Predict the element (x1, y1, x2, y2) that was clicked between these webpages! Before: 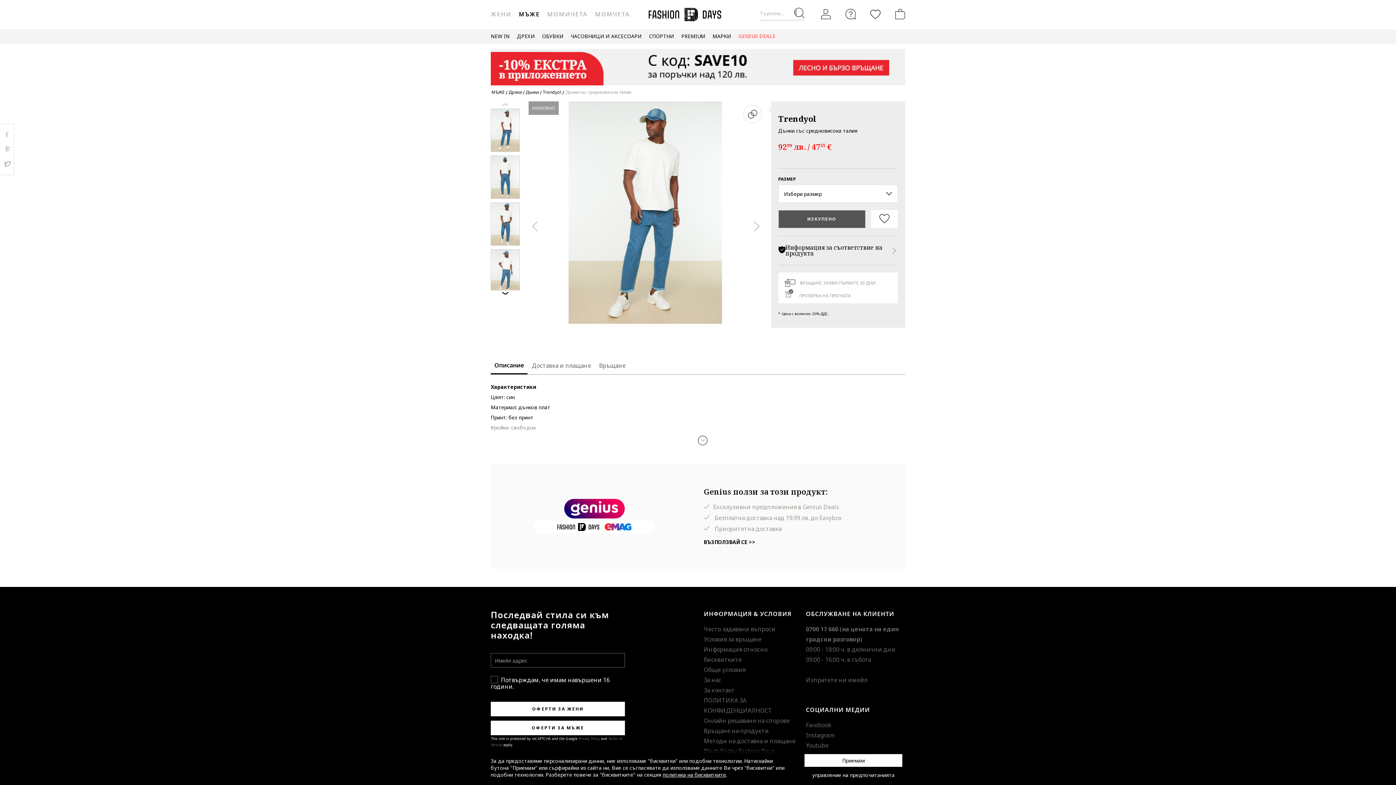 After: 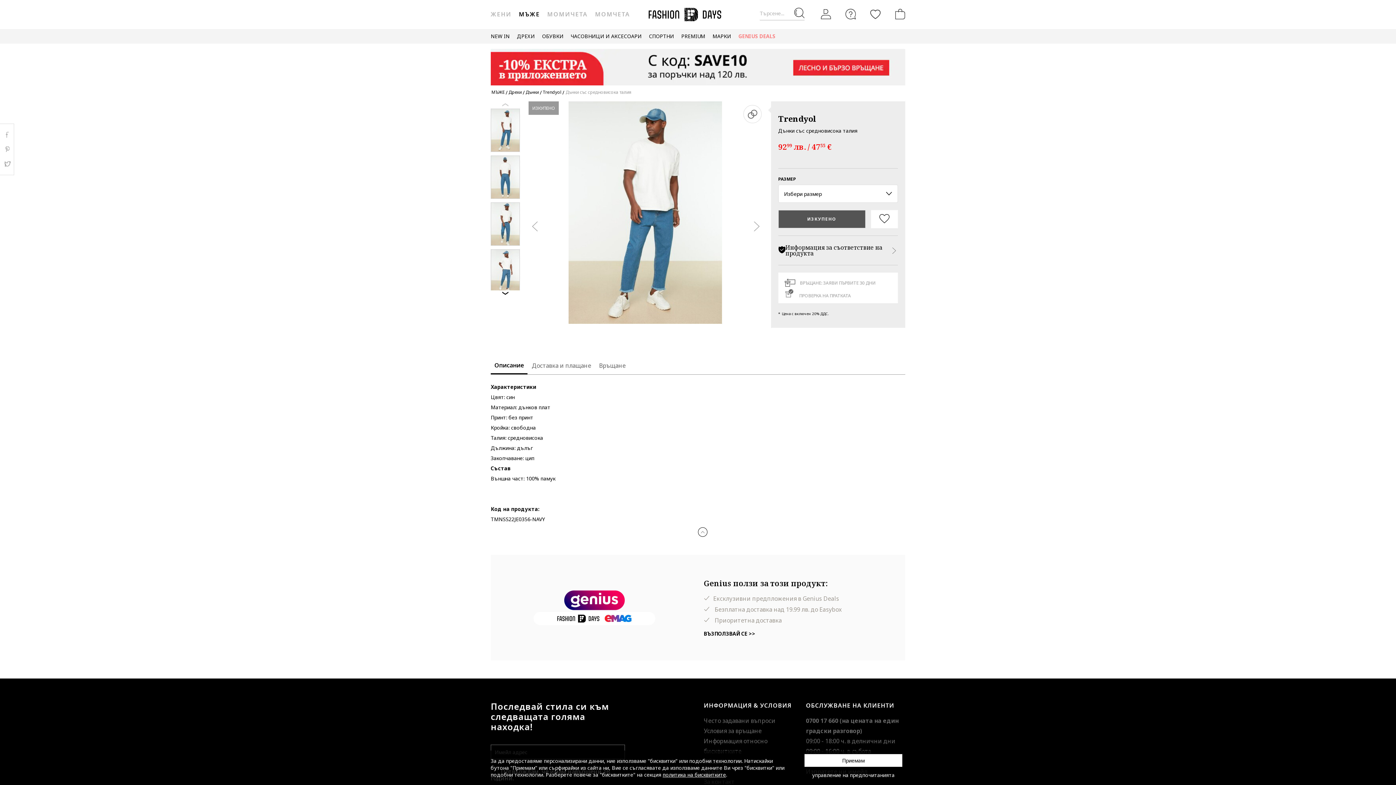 Action: bbox: (698, 436, 707, 445)